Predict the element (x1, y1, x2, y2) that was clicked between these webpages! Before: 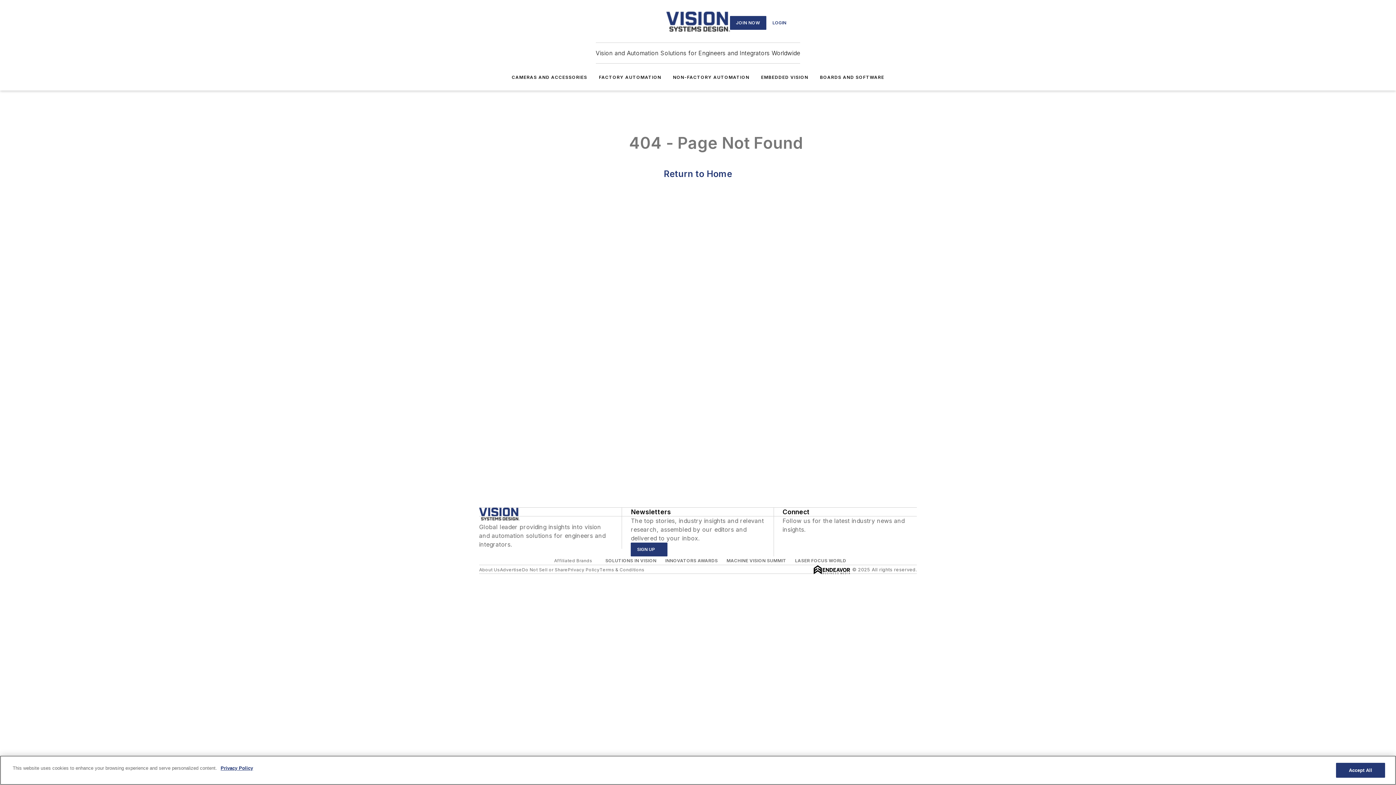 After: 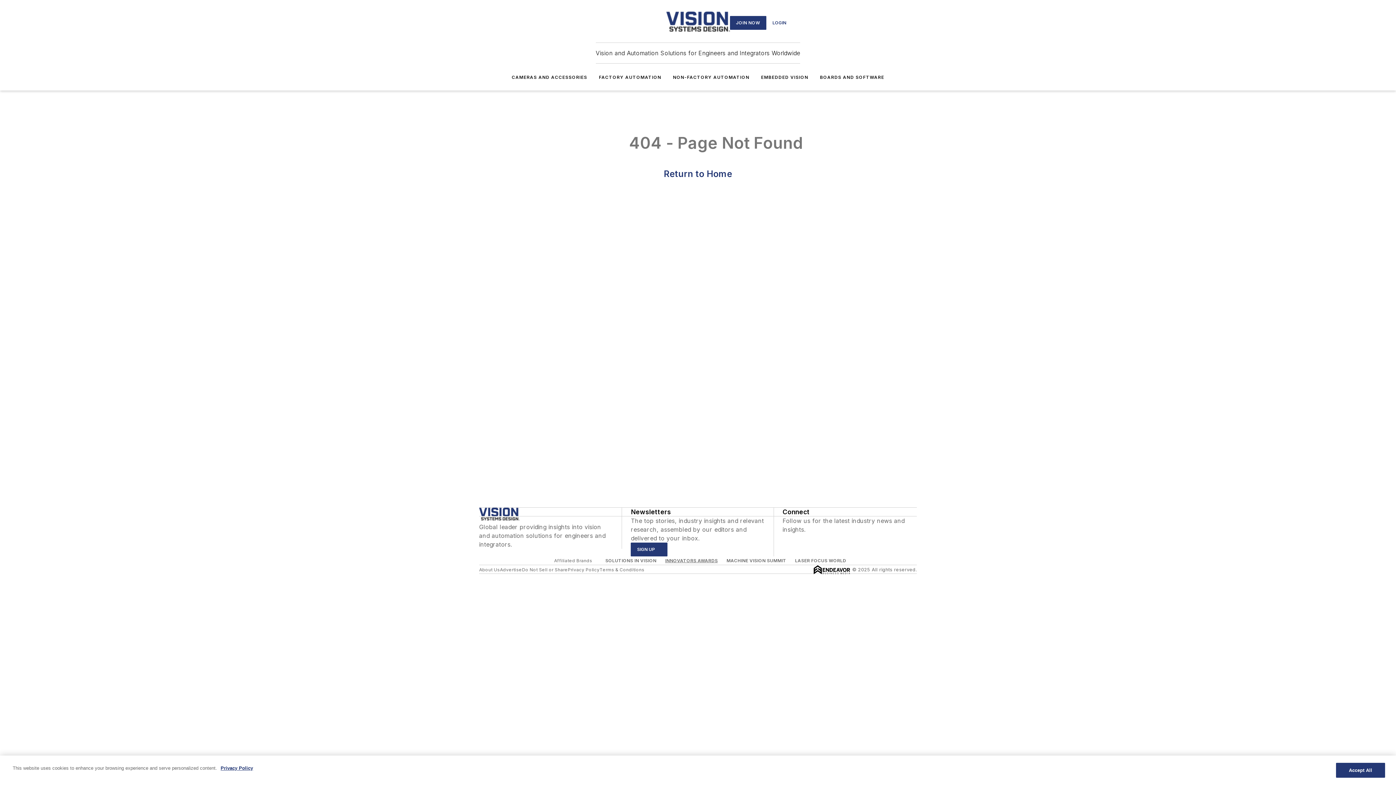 Action: bbox: (665, 558, 718, 563) label: INNOVATORS AWARDS